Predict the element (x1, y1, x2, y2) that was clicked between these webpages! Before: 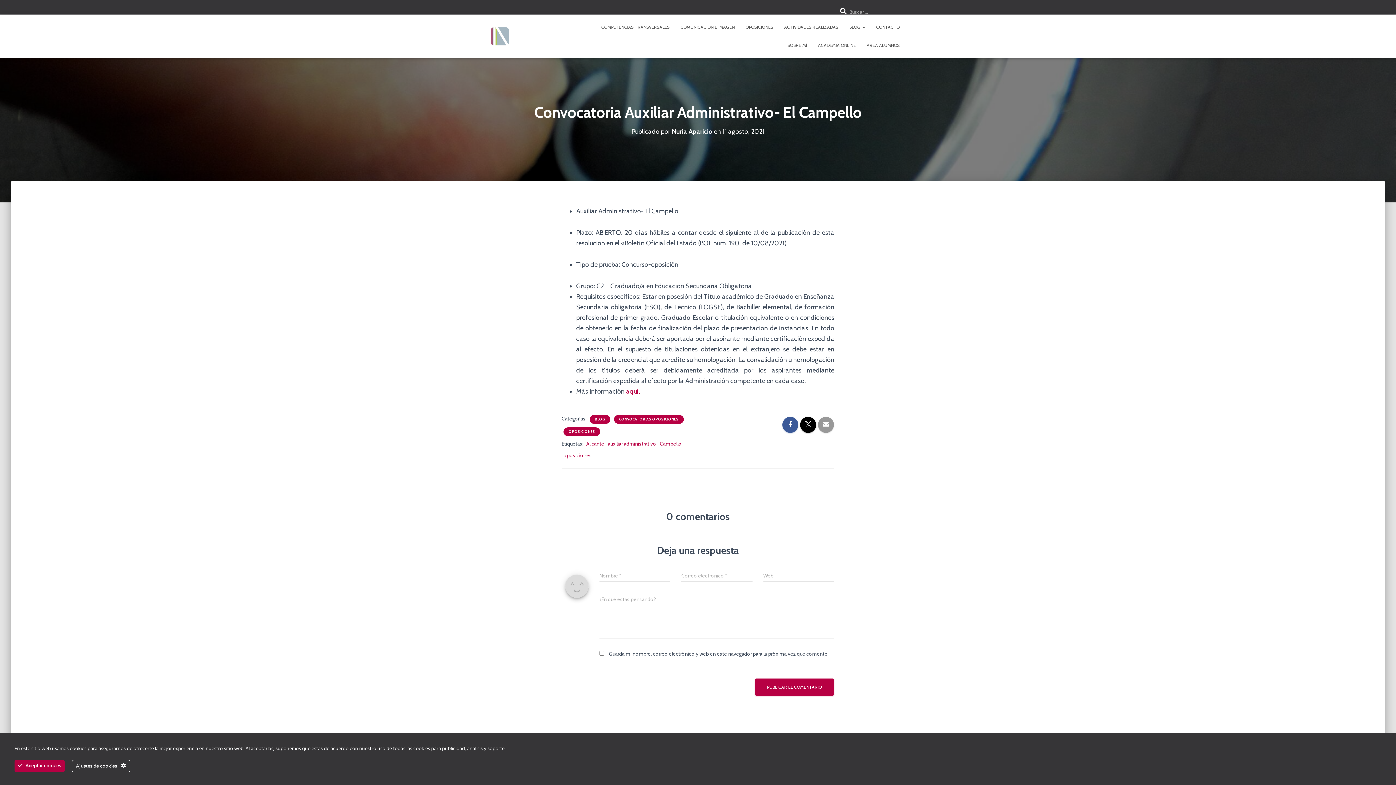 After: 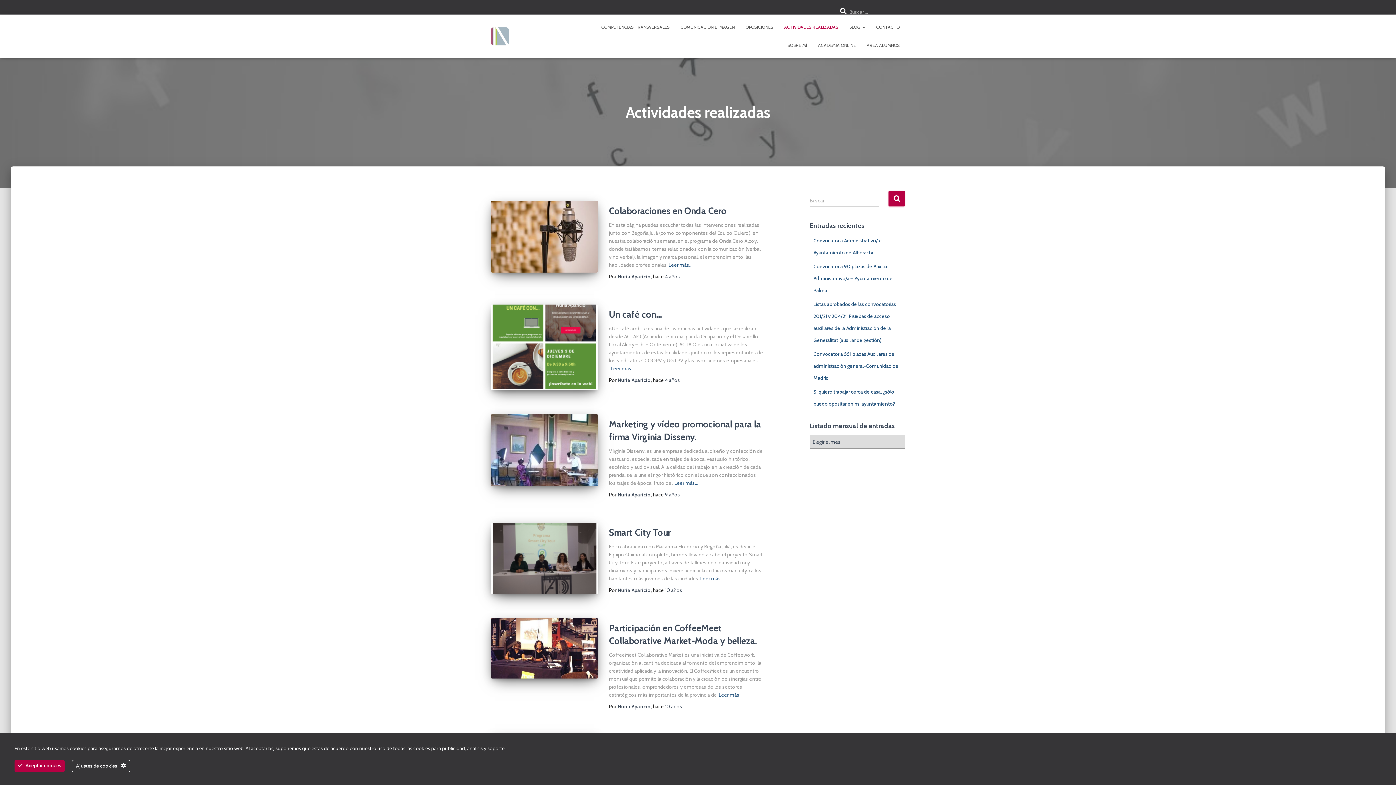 Action: label: ACTIVIDADES REALIZADAS bbox: (778, 18, 844, 36)